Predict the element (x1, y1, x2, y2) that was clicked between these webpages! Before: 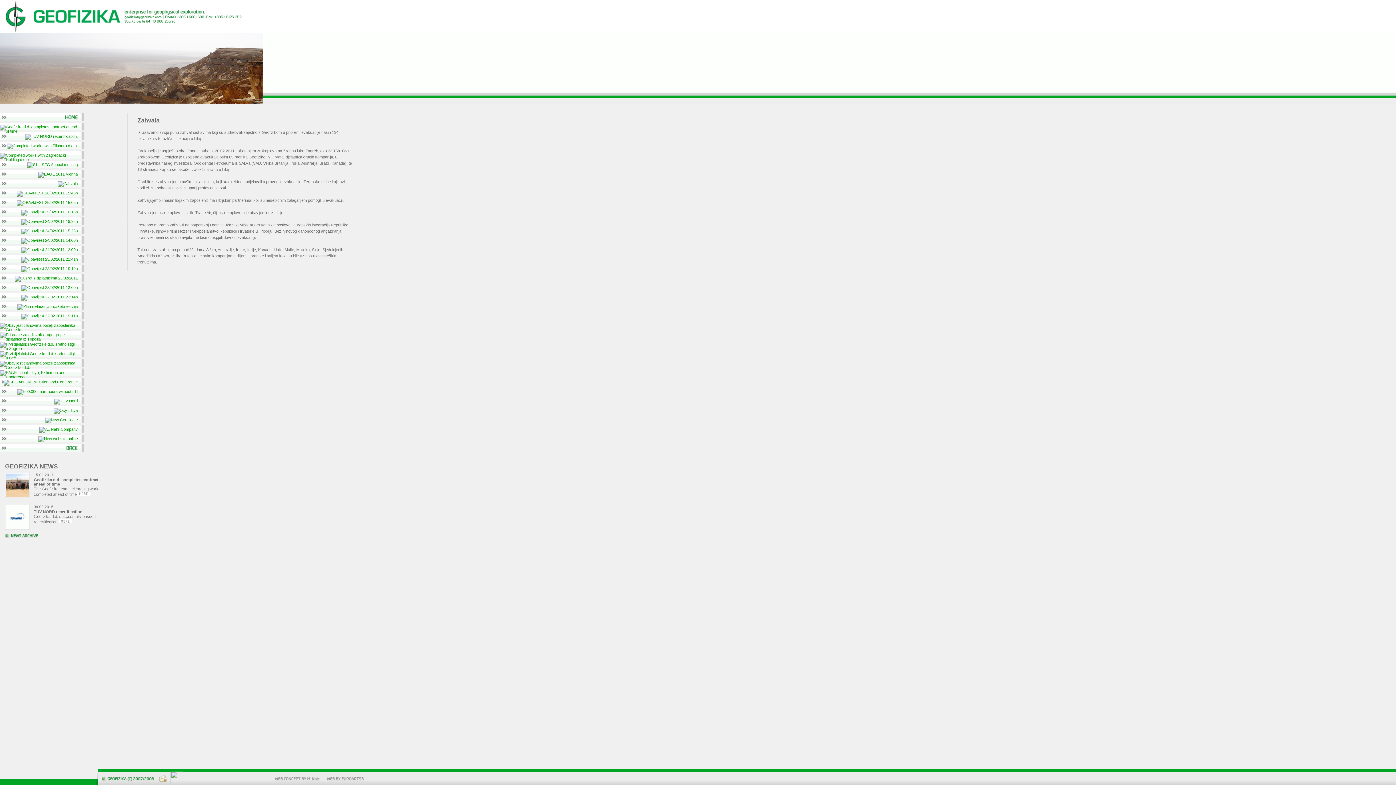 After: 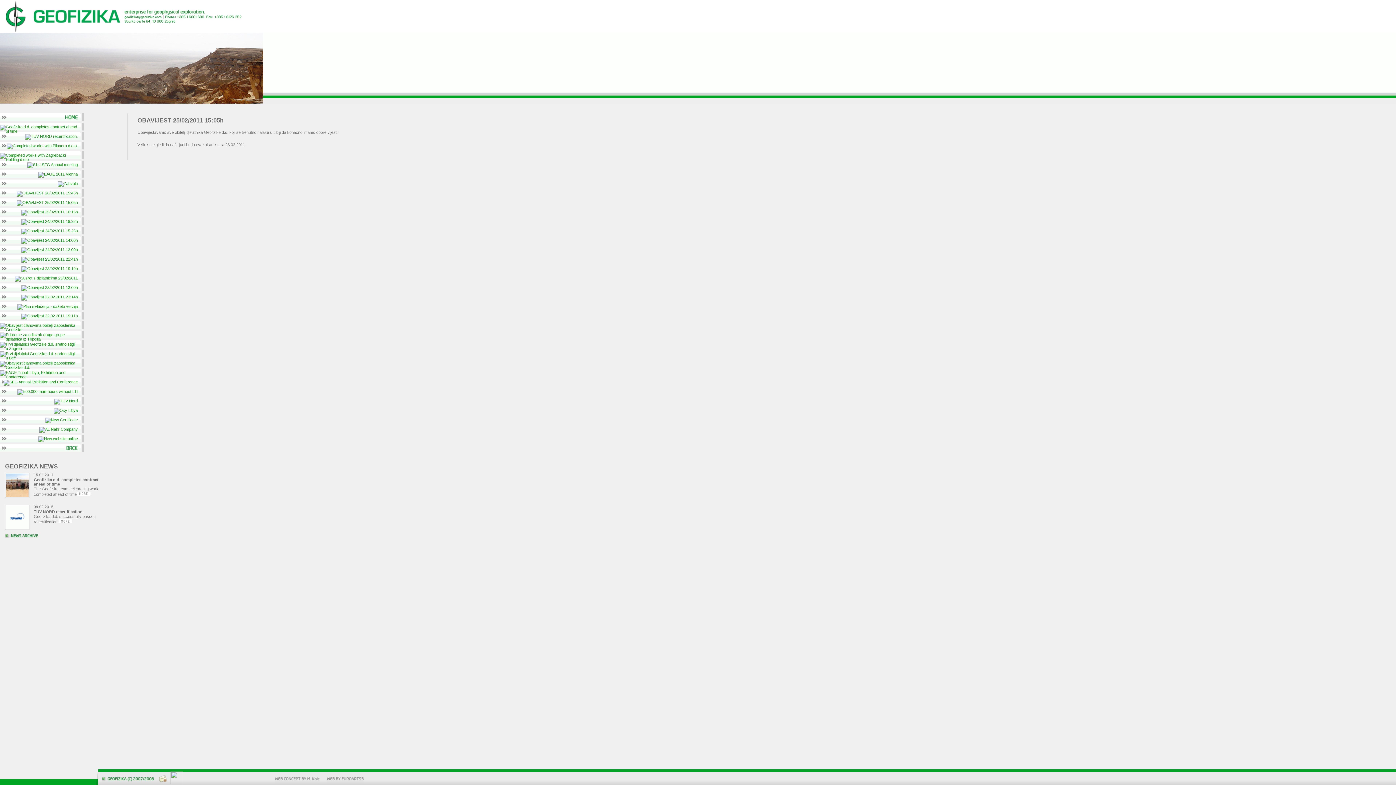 Action: bbox: (0, 198, 83, 206)